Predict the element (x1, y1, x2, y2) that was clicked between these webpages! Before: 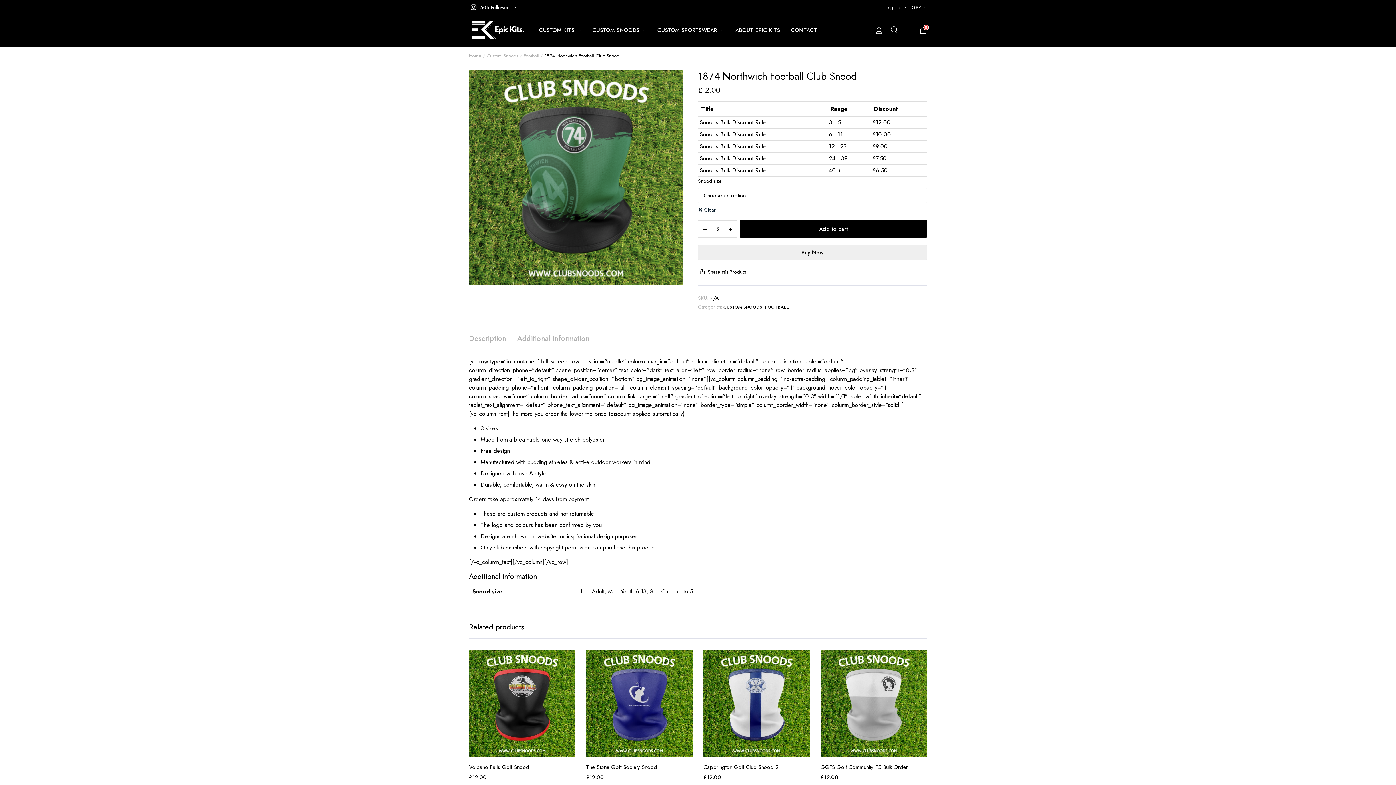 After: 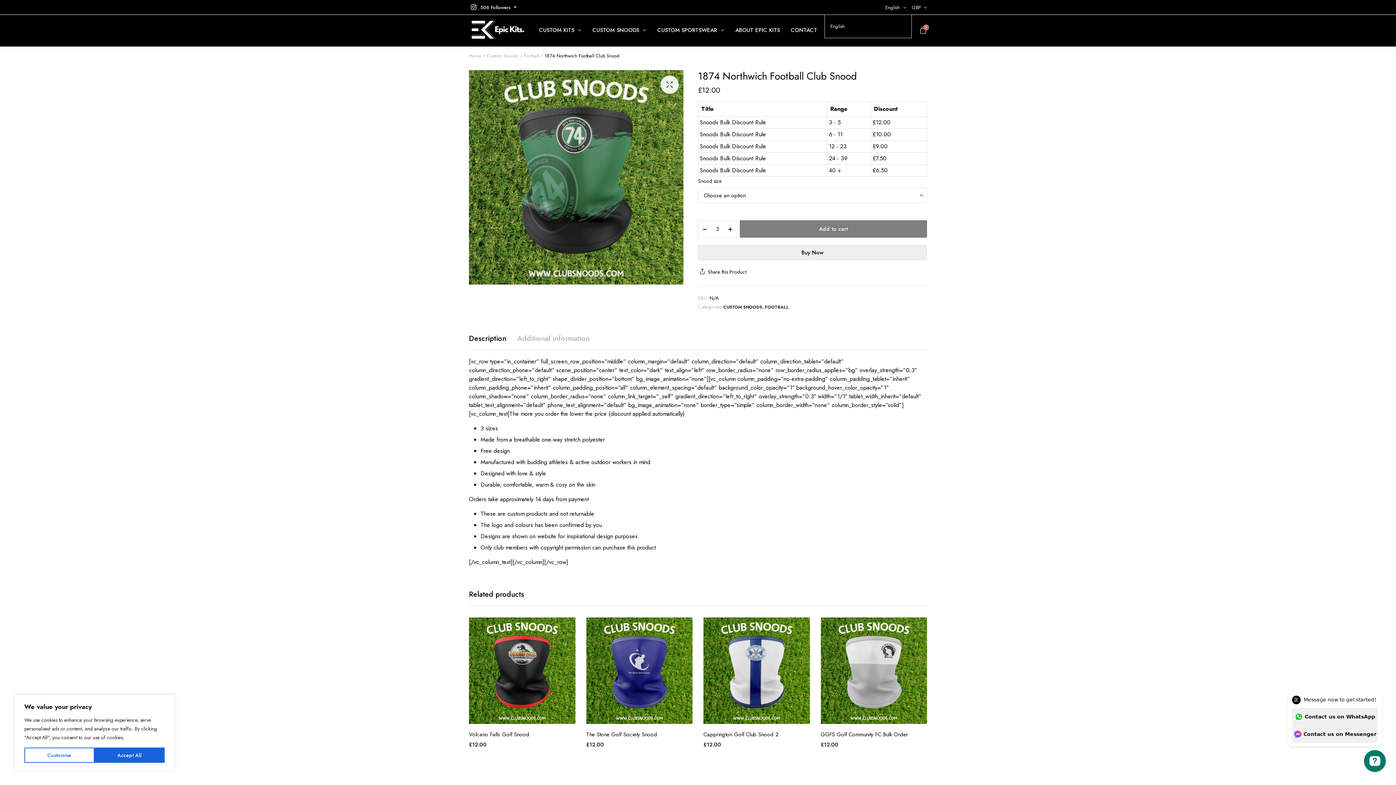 Action: label: English bbox: (885, 0, 906, 14)